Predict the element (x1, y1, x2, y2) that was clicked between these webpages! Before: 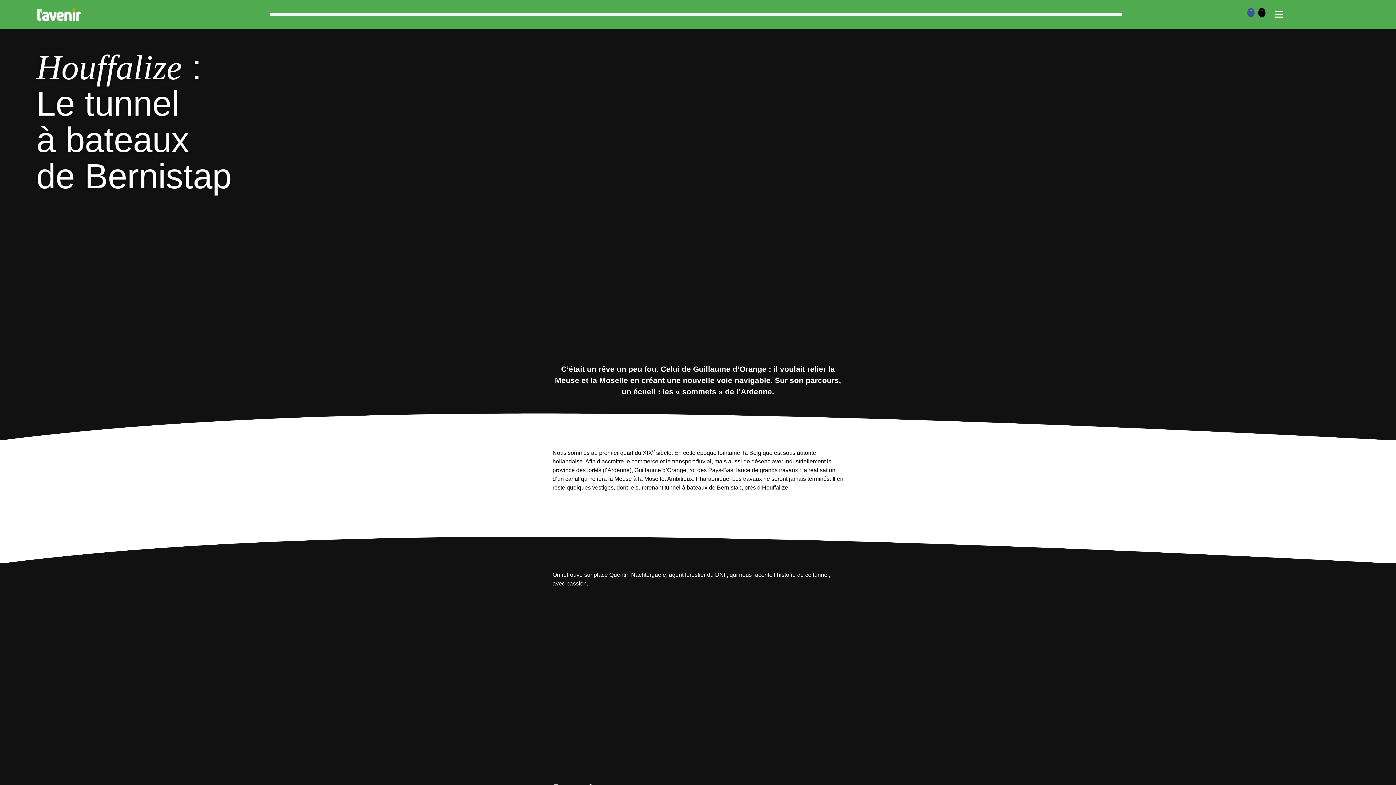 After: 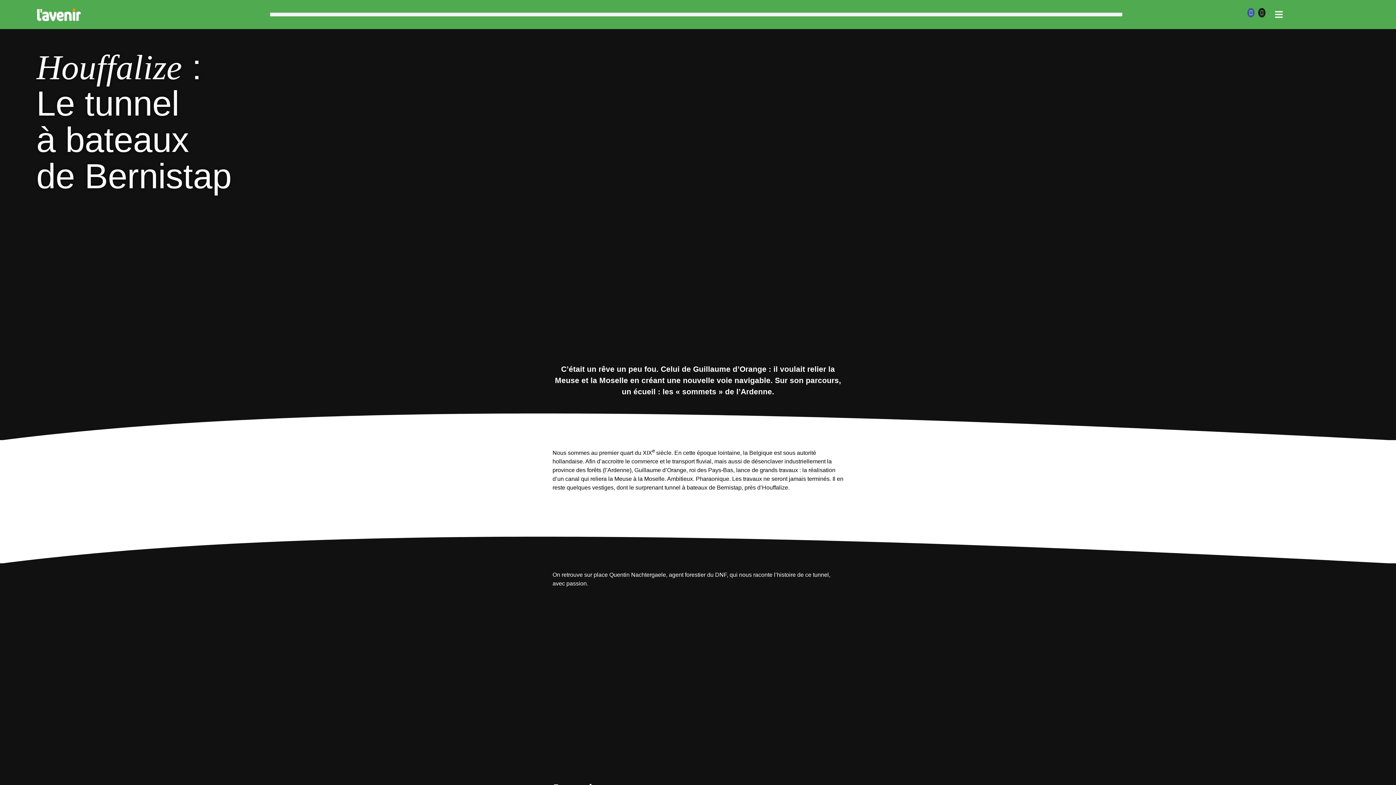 Action: bbox: (1256, 6, 1267, 19) label: X